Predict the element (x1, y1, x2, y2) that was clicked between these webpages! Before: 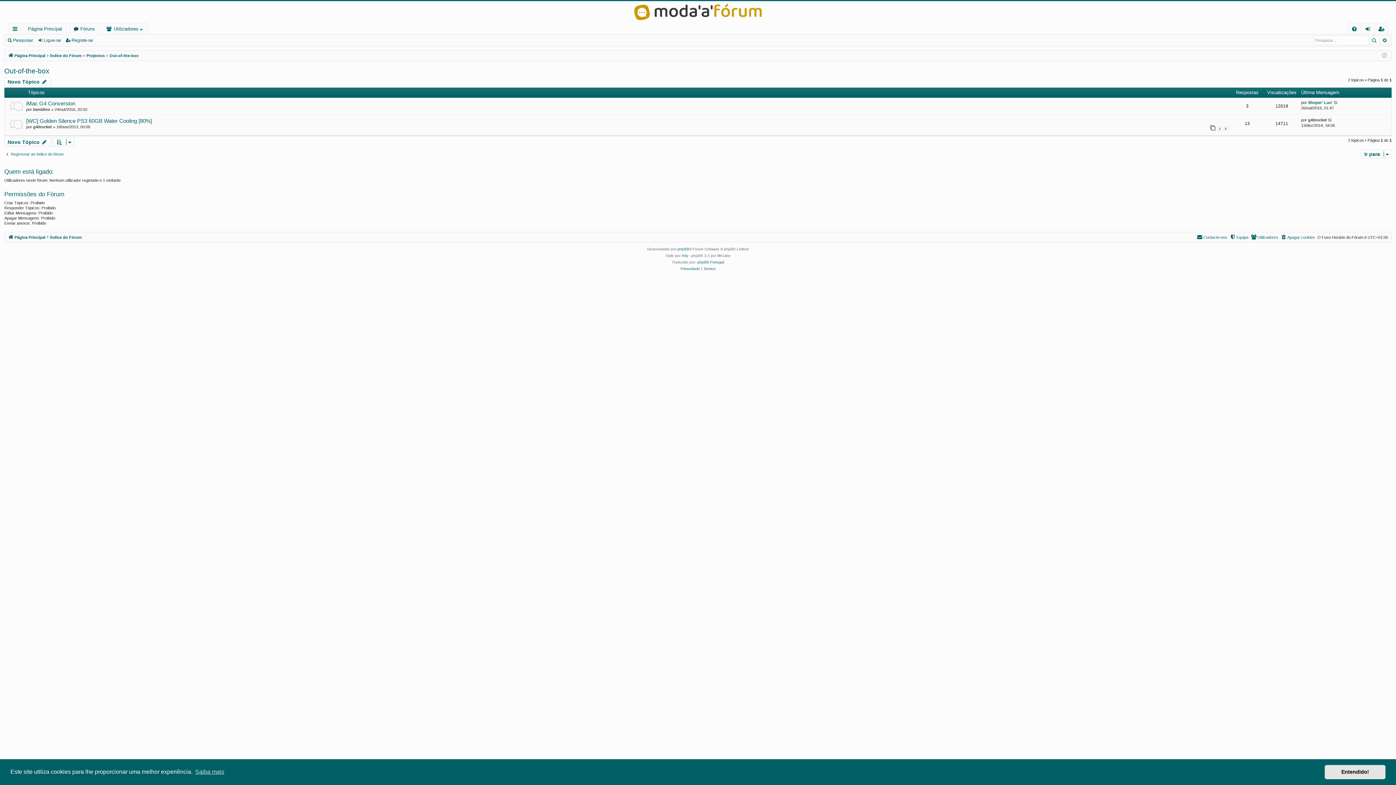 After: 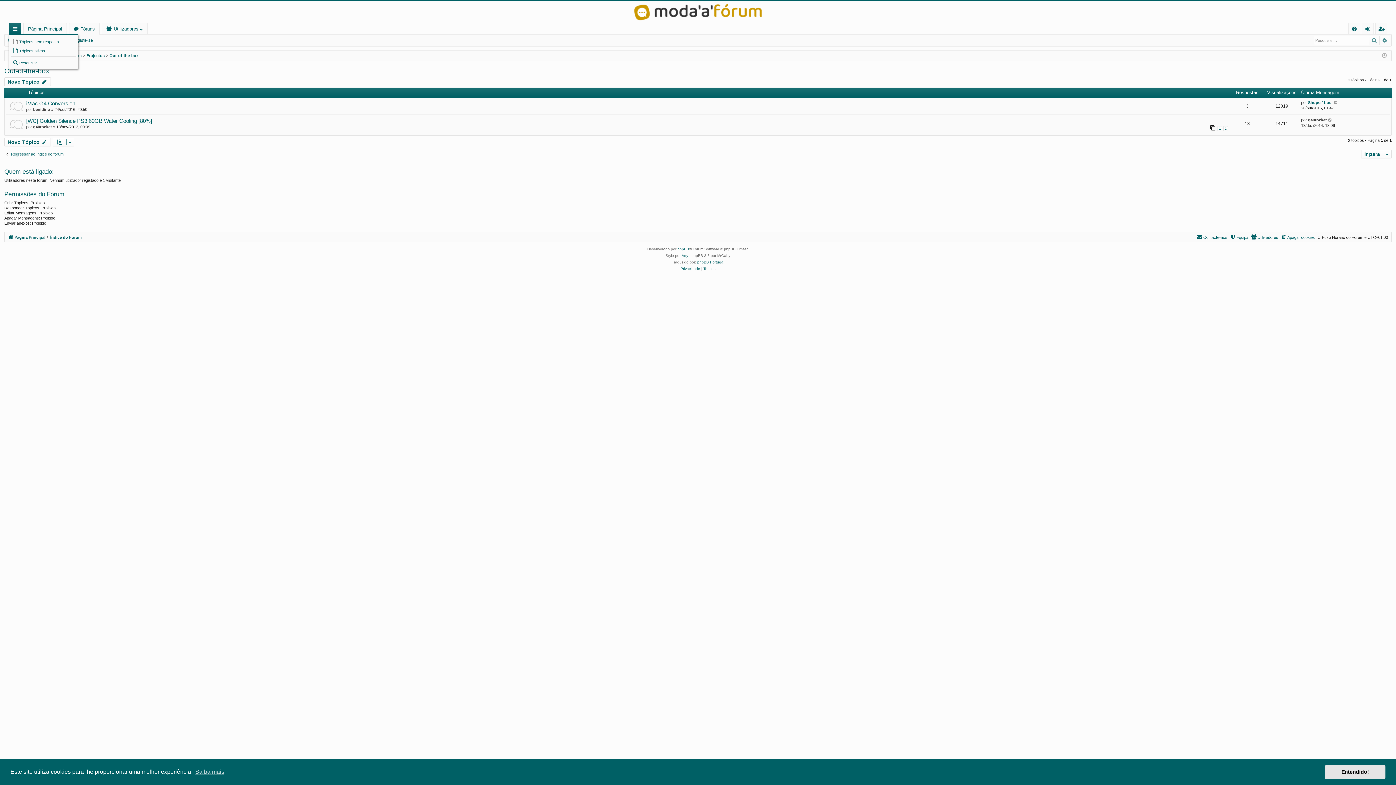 Action: label: Links rápidos bbox: (9, 23, 20, 34)